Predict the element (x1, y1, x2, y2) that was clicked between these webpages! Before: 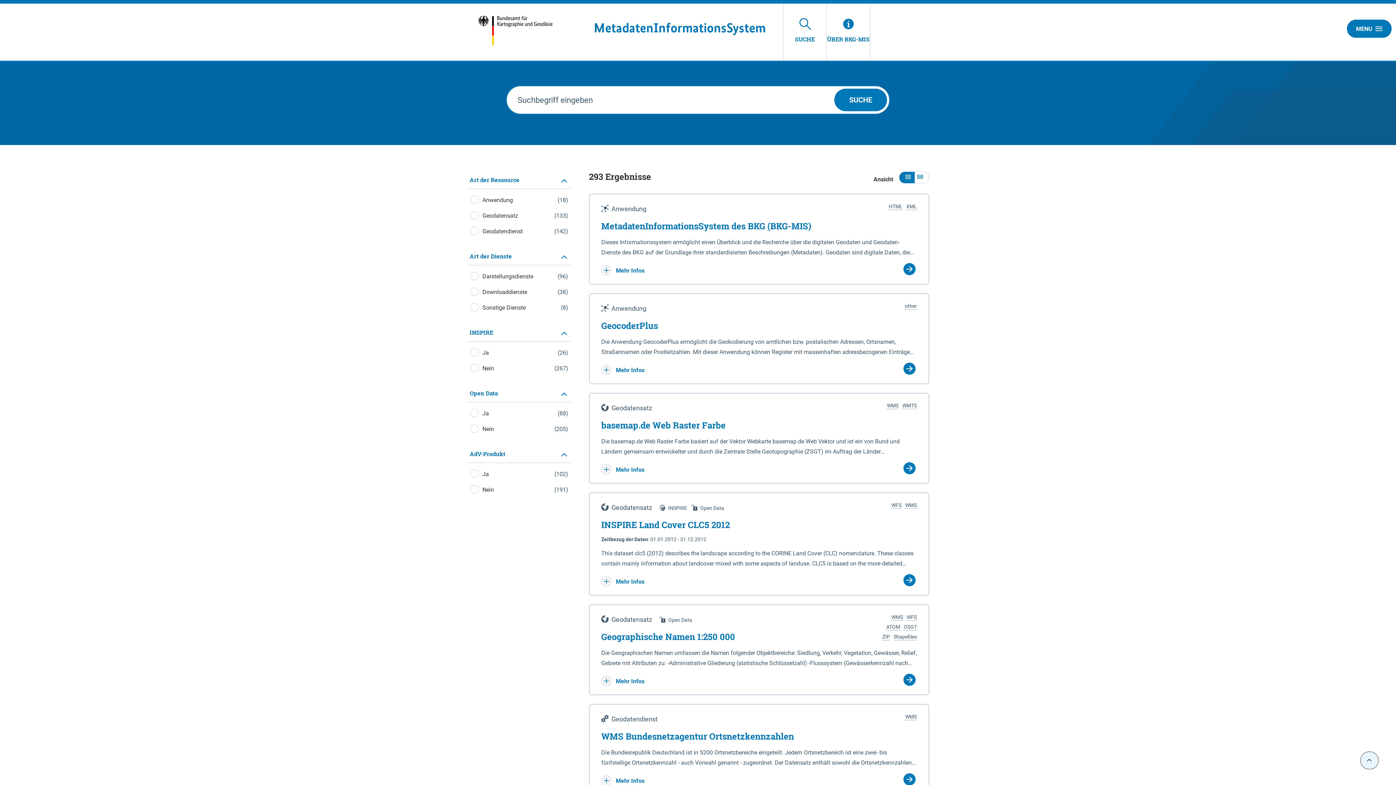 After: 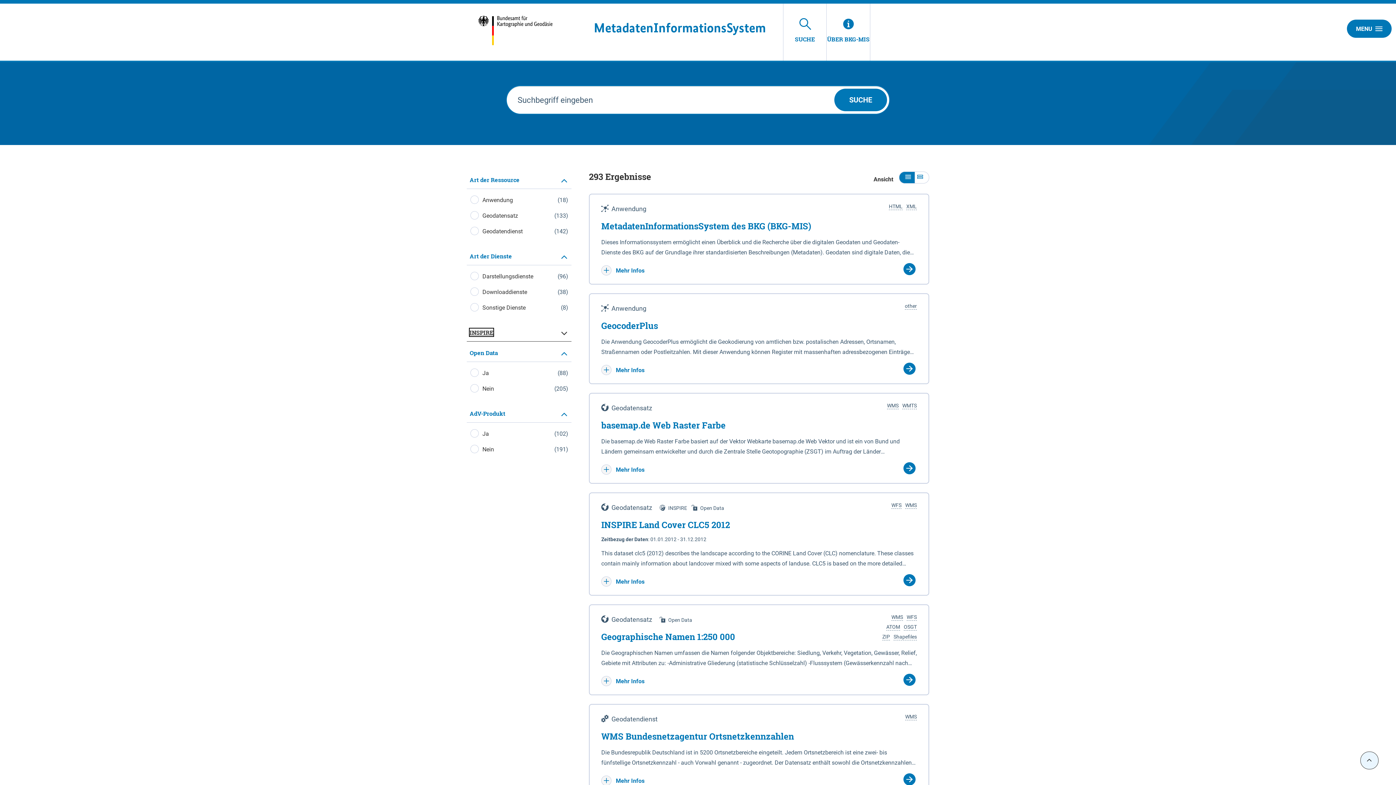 Action: label: INSPIRE bbox: (466, 324, 571, 341)